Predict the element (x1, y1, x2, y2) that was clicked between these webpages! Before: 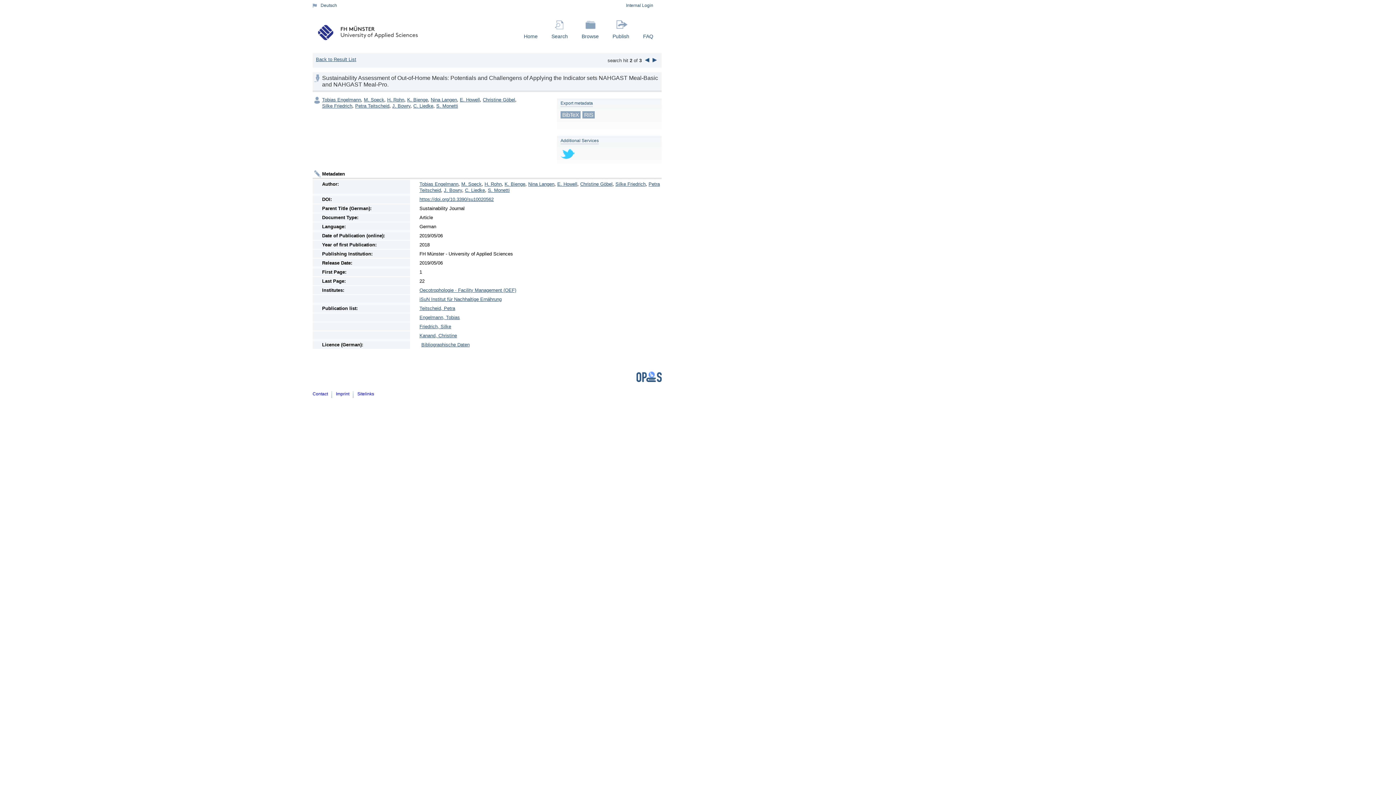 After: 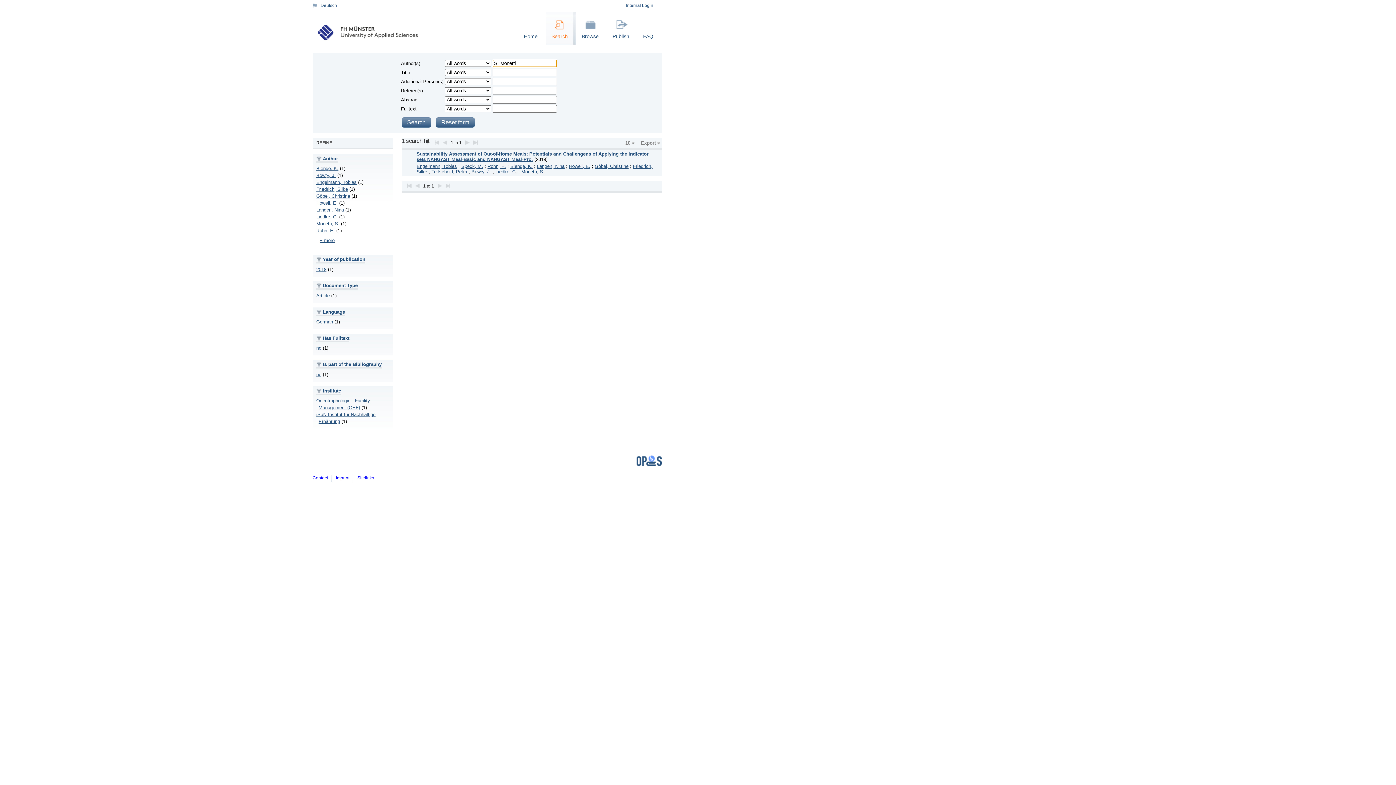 Action: label: S. Monetti bbox: (436, 103, 458, 108)